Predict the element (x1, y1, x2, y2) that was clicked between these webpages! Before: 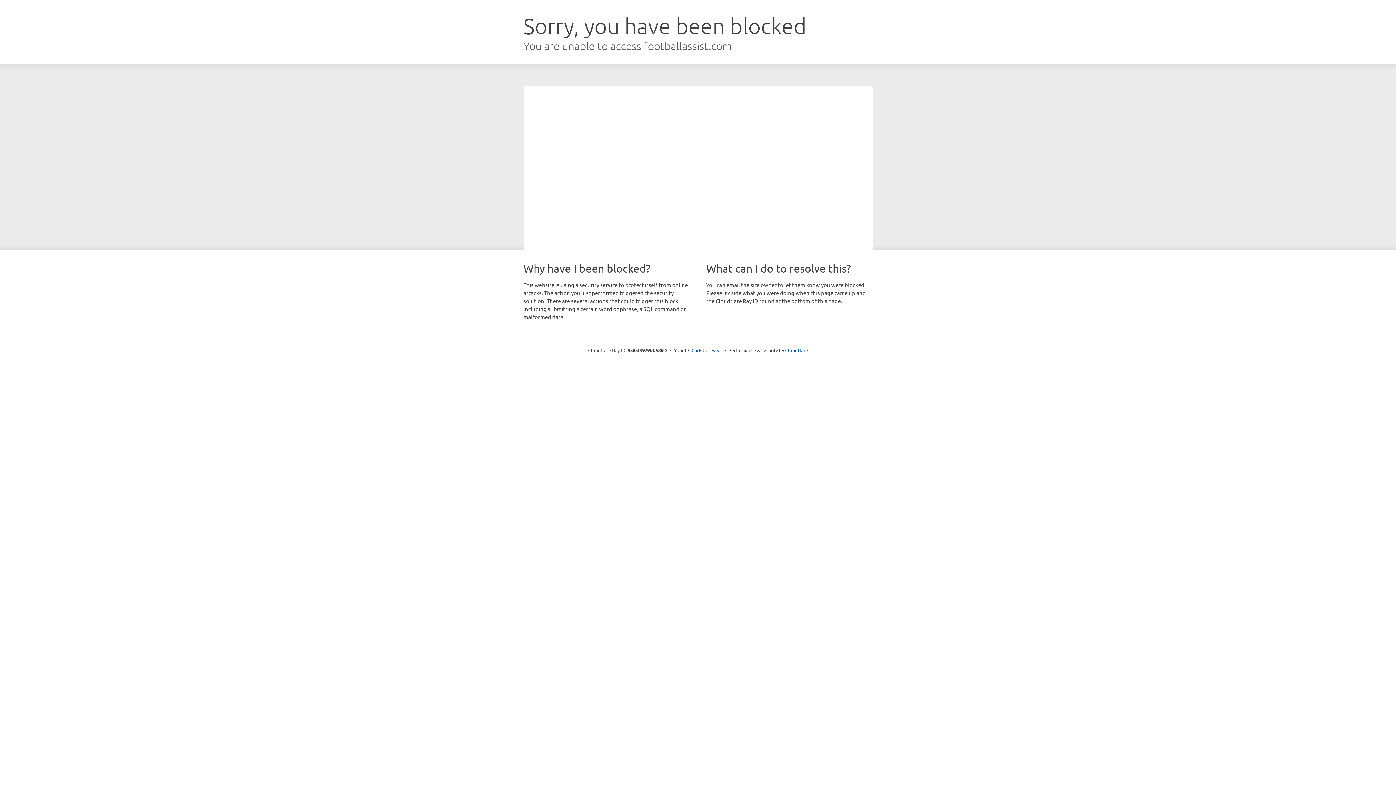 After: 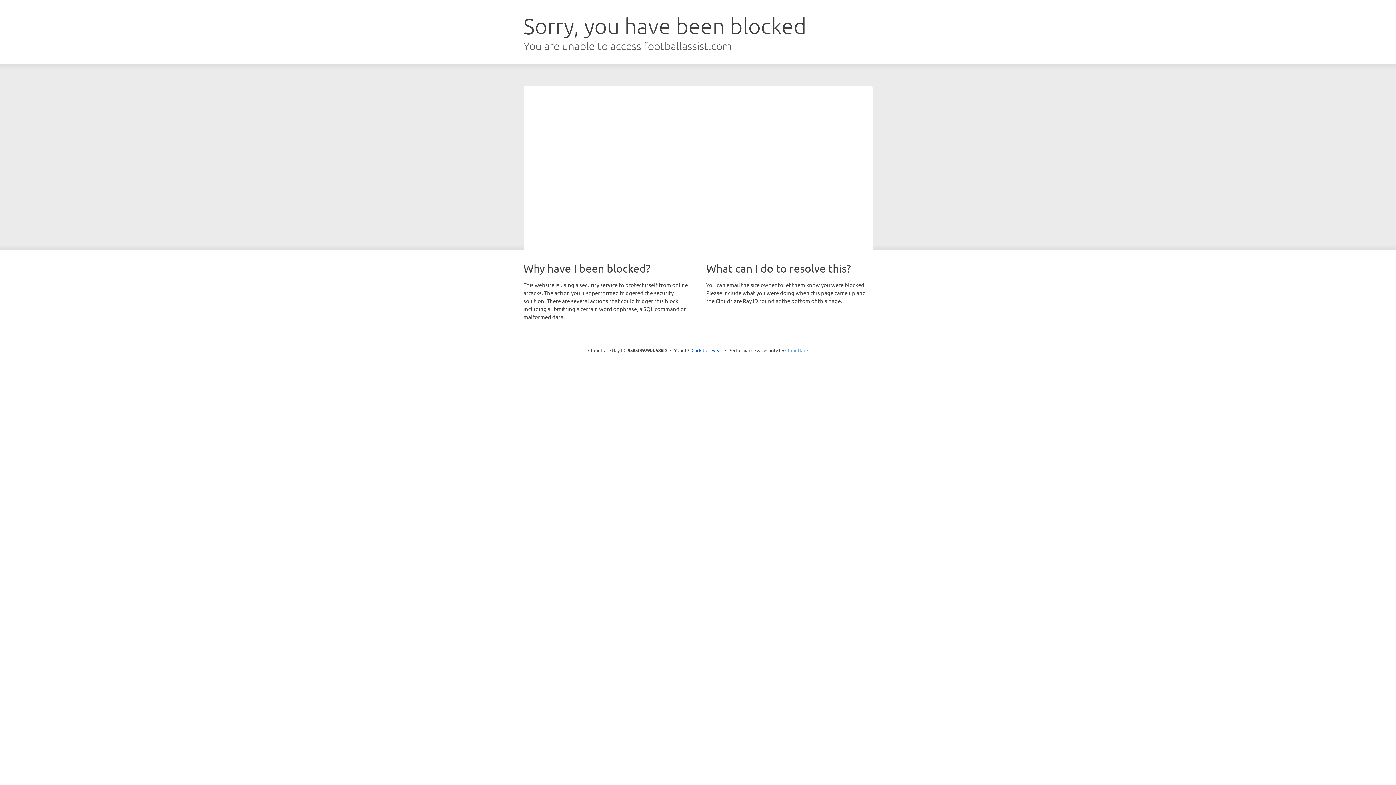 Action: bbox: (785, 347, 808, 353) label: Cloudflare